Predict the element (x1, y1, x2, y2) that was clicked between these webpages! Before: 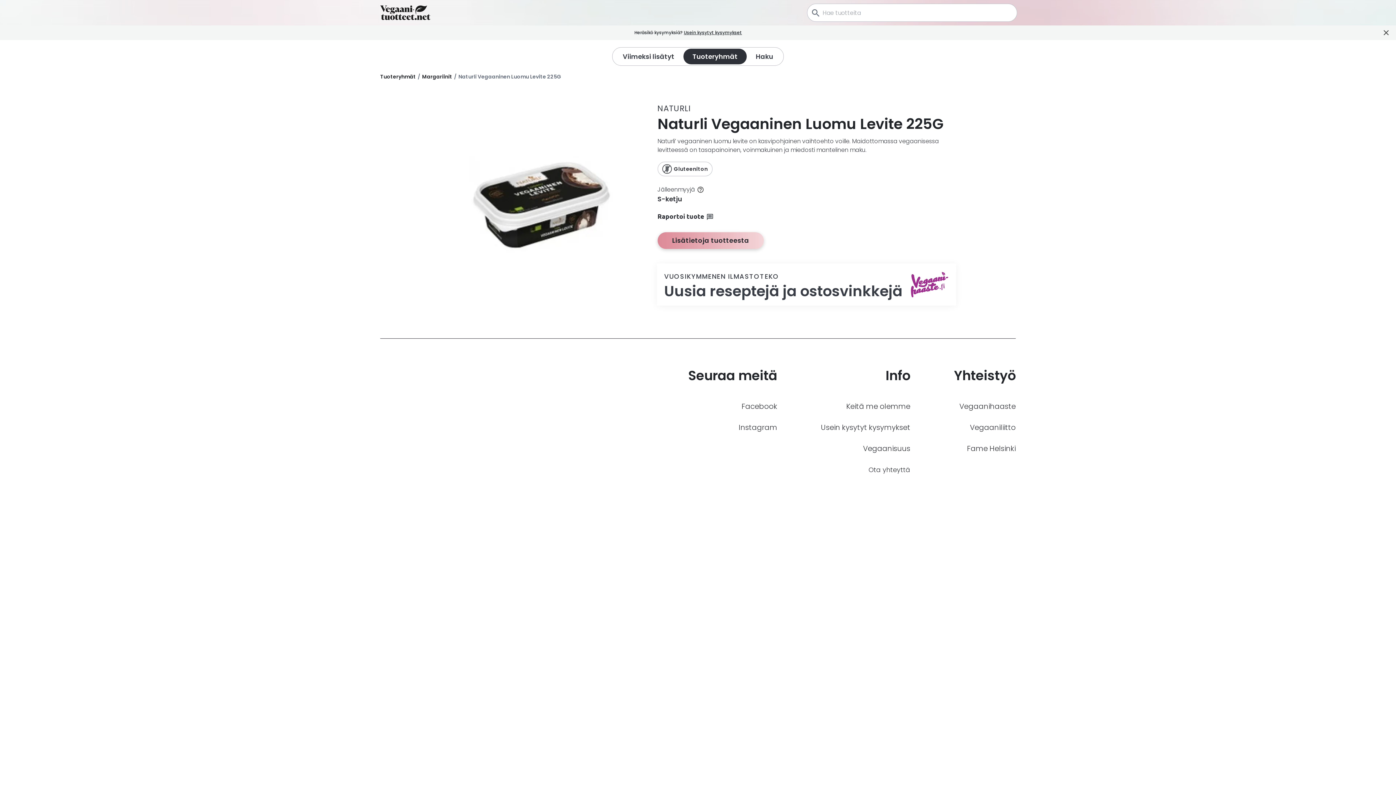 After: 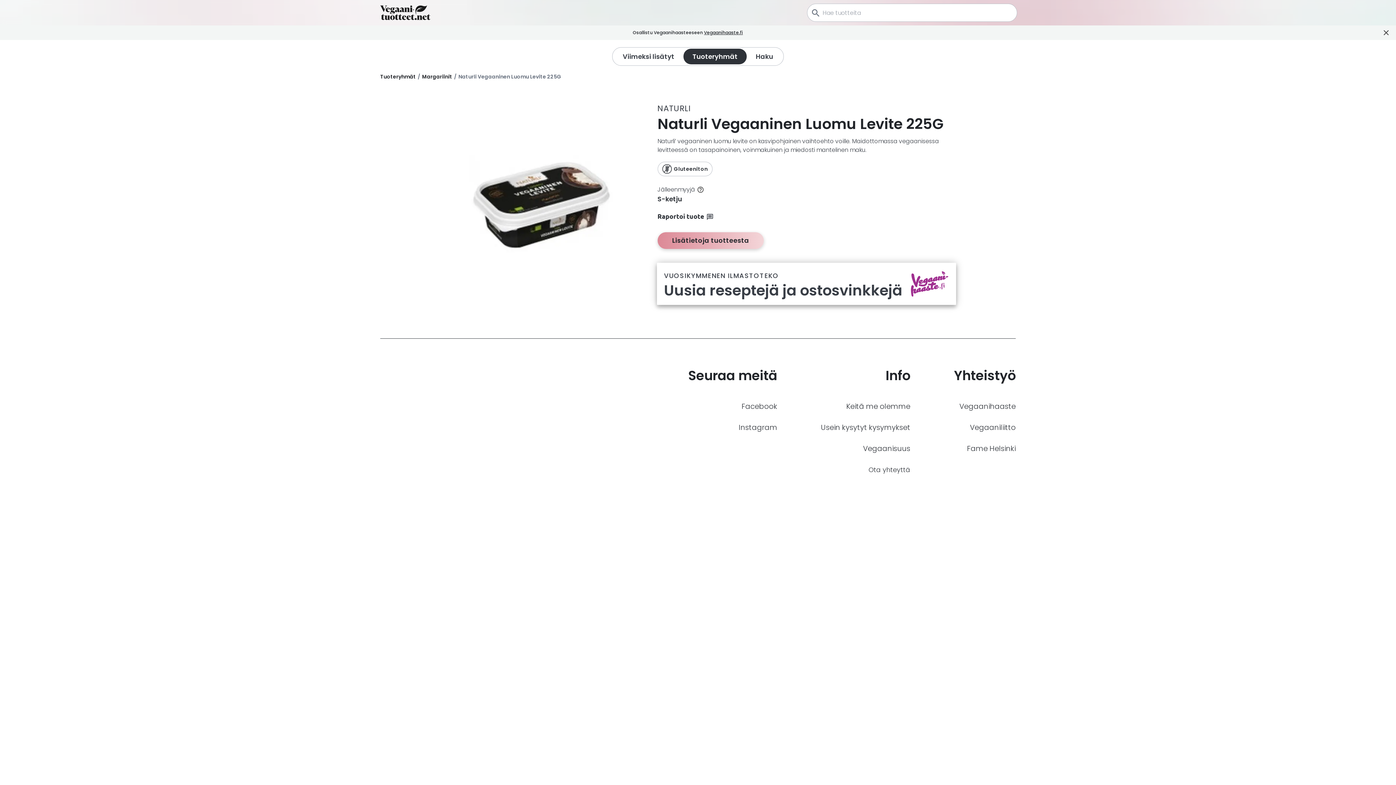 Action: label: VUOSIKYMMENEN ILMASTOTEKO

Uusia reseptejä ja ostosvinkkejä

.fi bbox: (656, 263, 956, 305)